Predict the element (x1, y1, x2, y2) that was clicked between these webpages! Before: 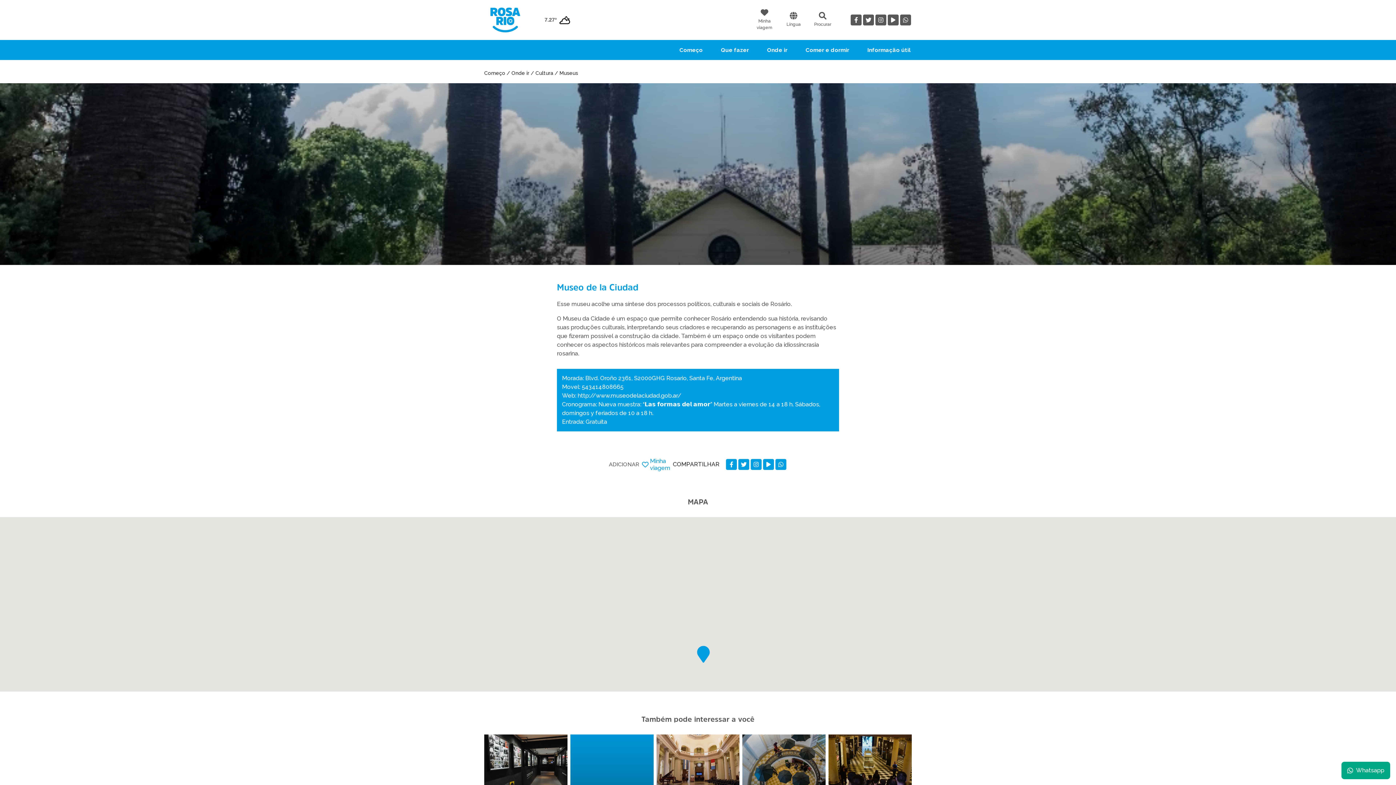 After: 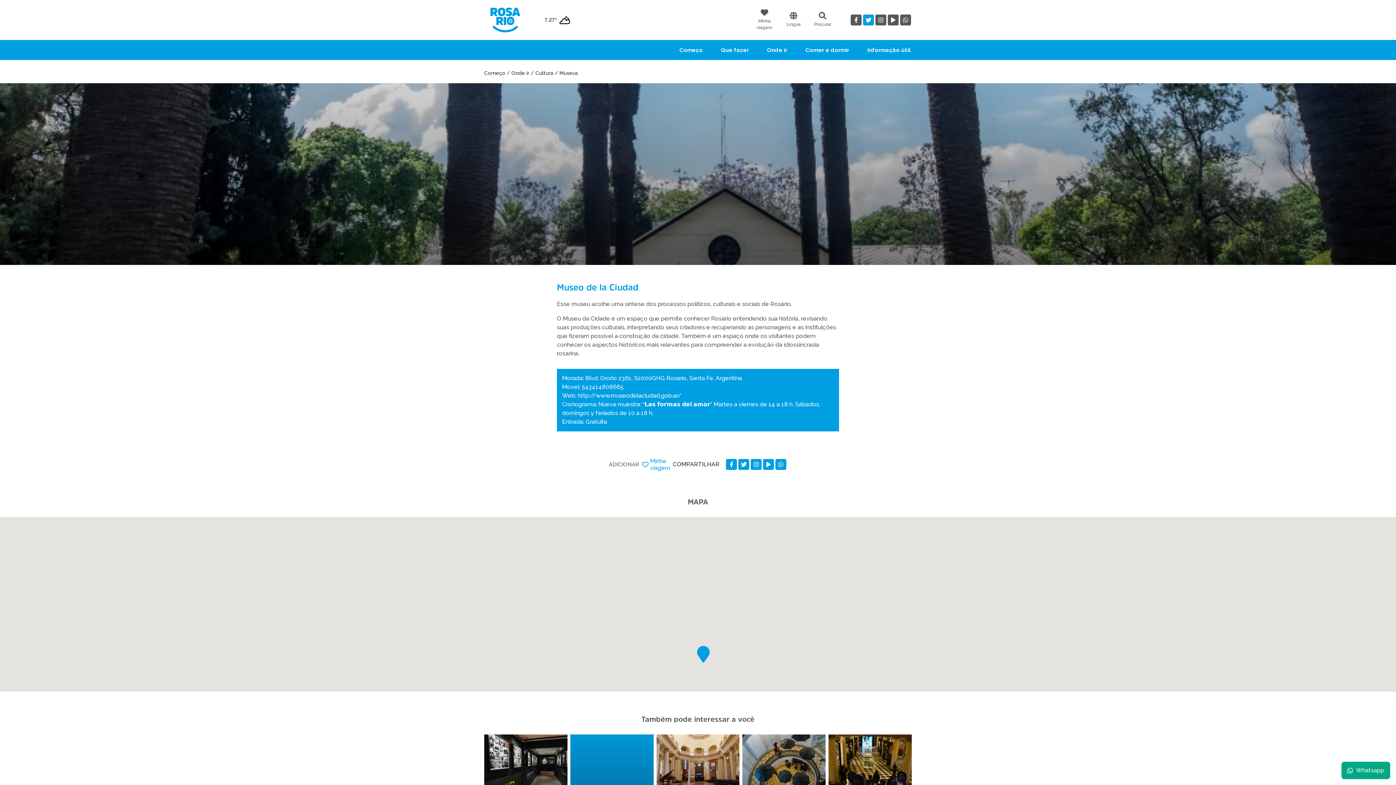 Action: bbox: (863, 14, 874, 25)